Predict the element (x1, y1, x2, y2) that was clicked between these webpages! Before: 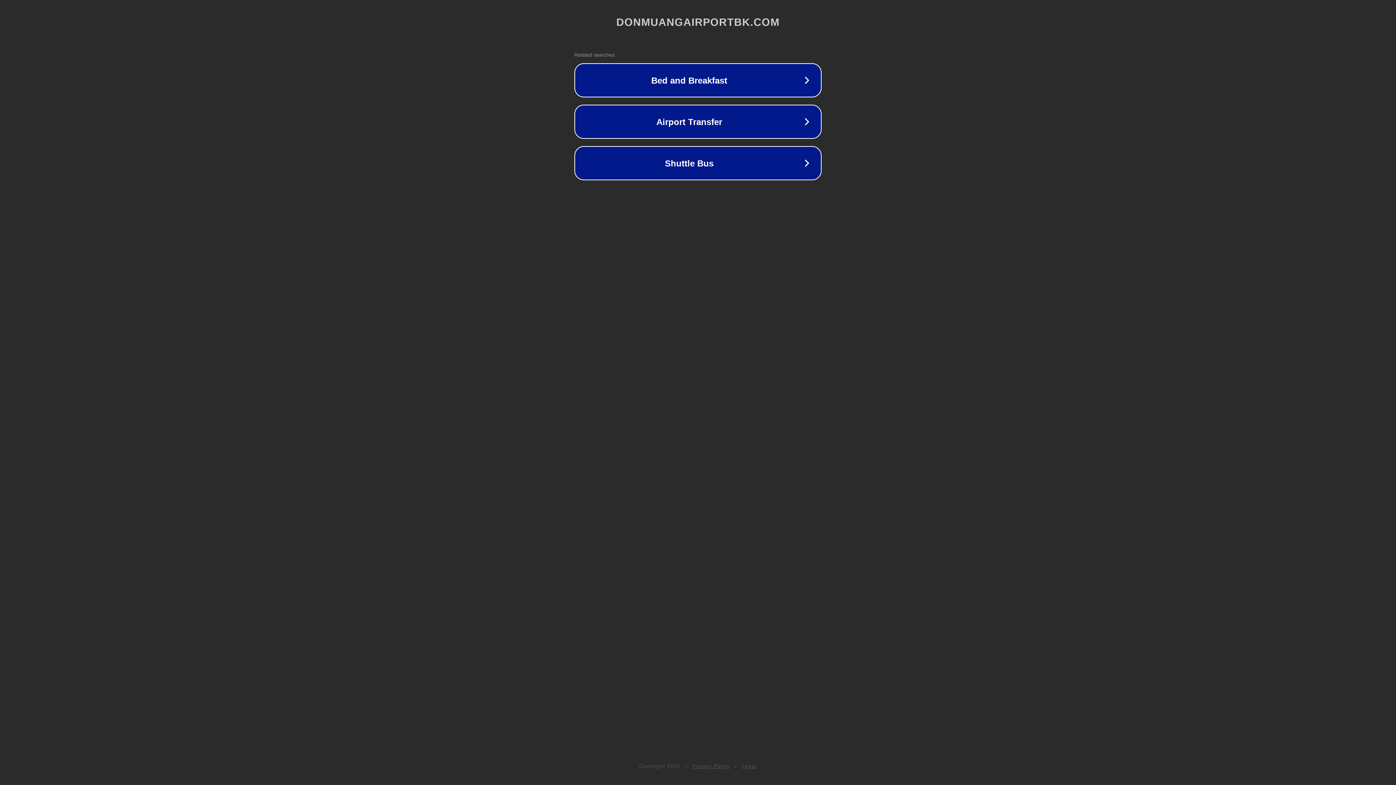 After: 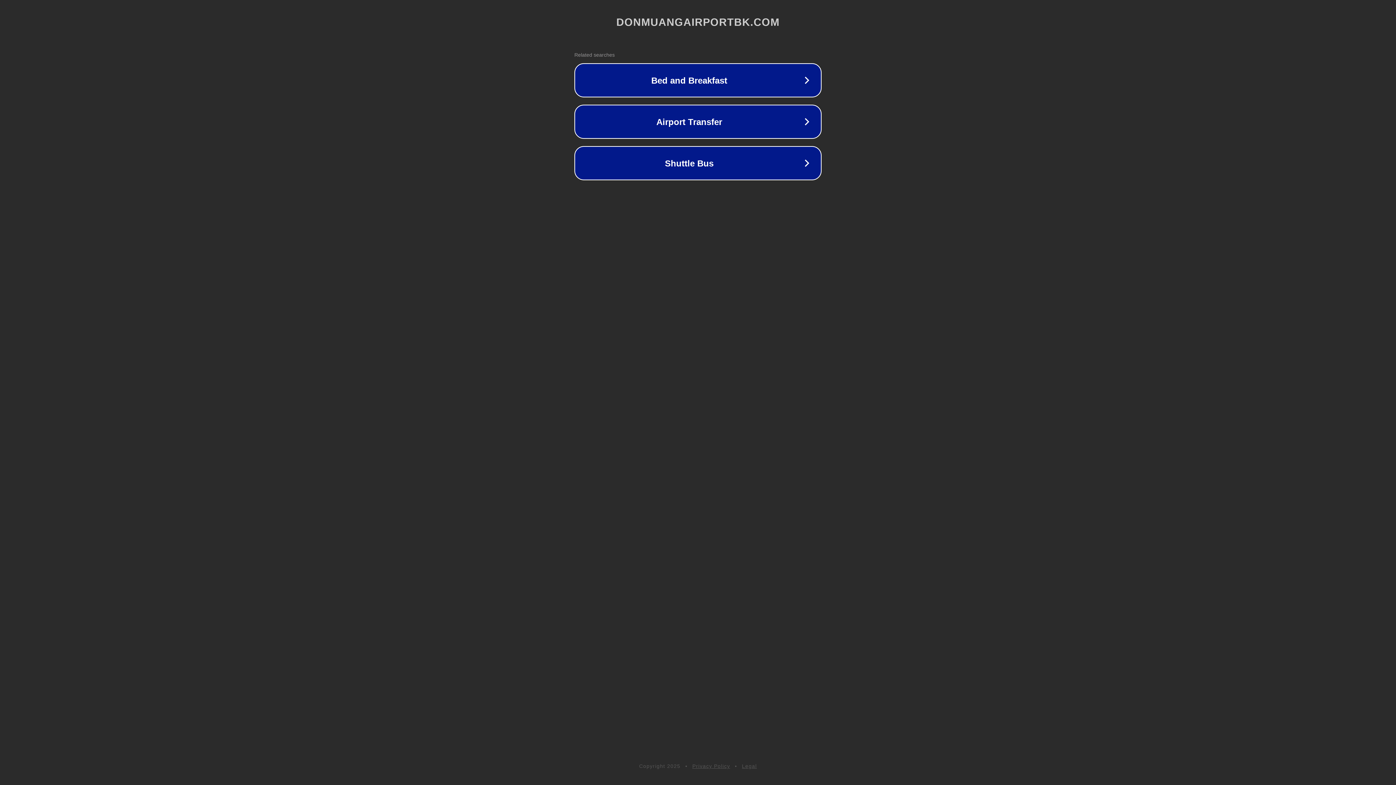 Action: bbox: (742, 763, 757, 769) label: Legal